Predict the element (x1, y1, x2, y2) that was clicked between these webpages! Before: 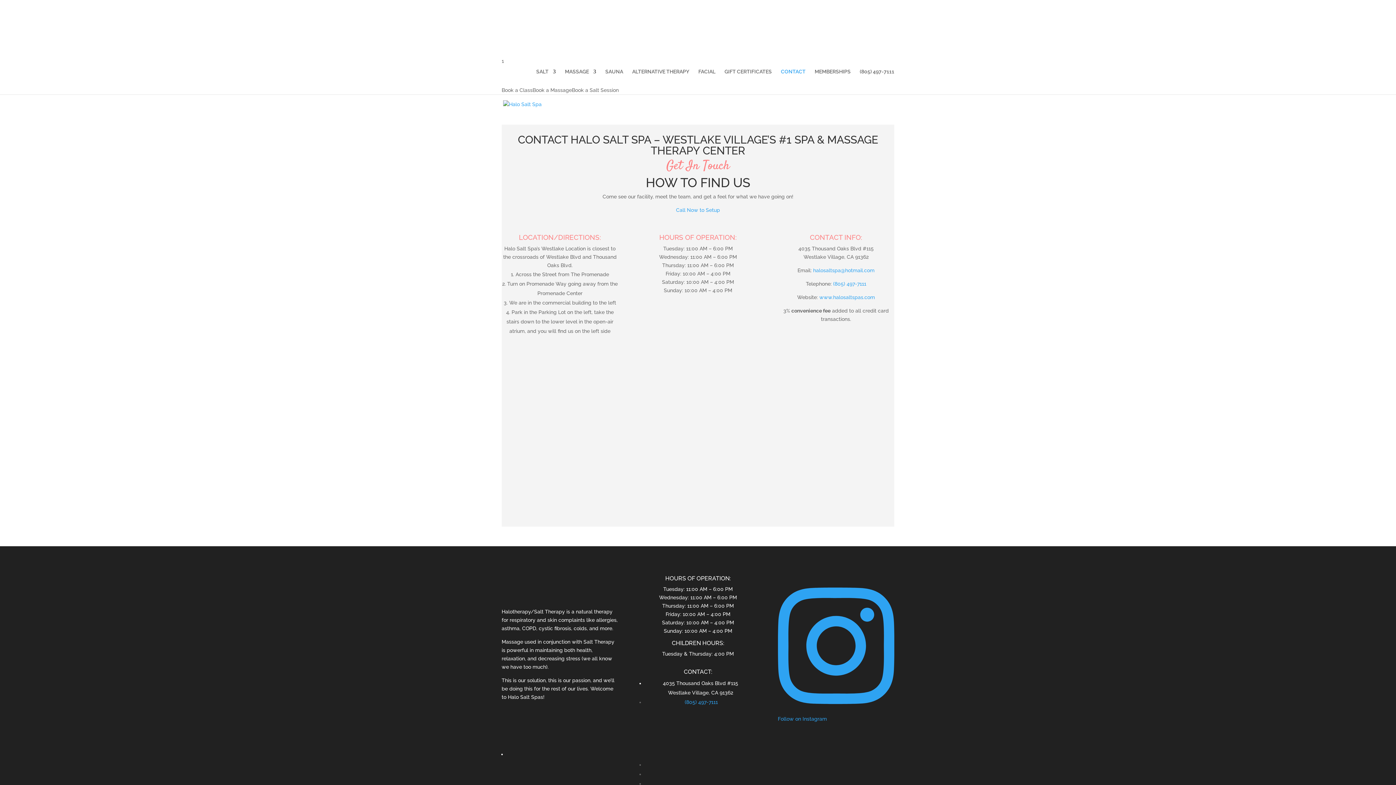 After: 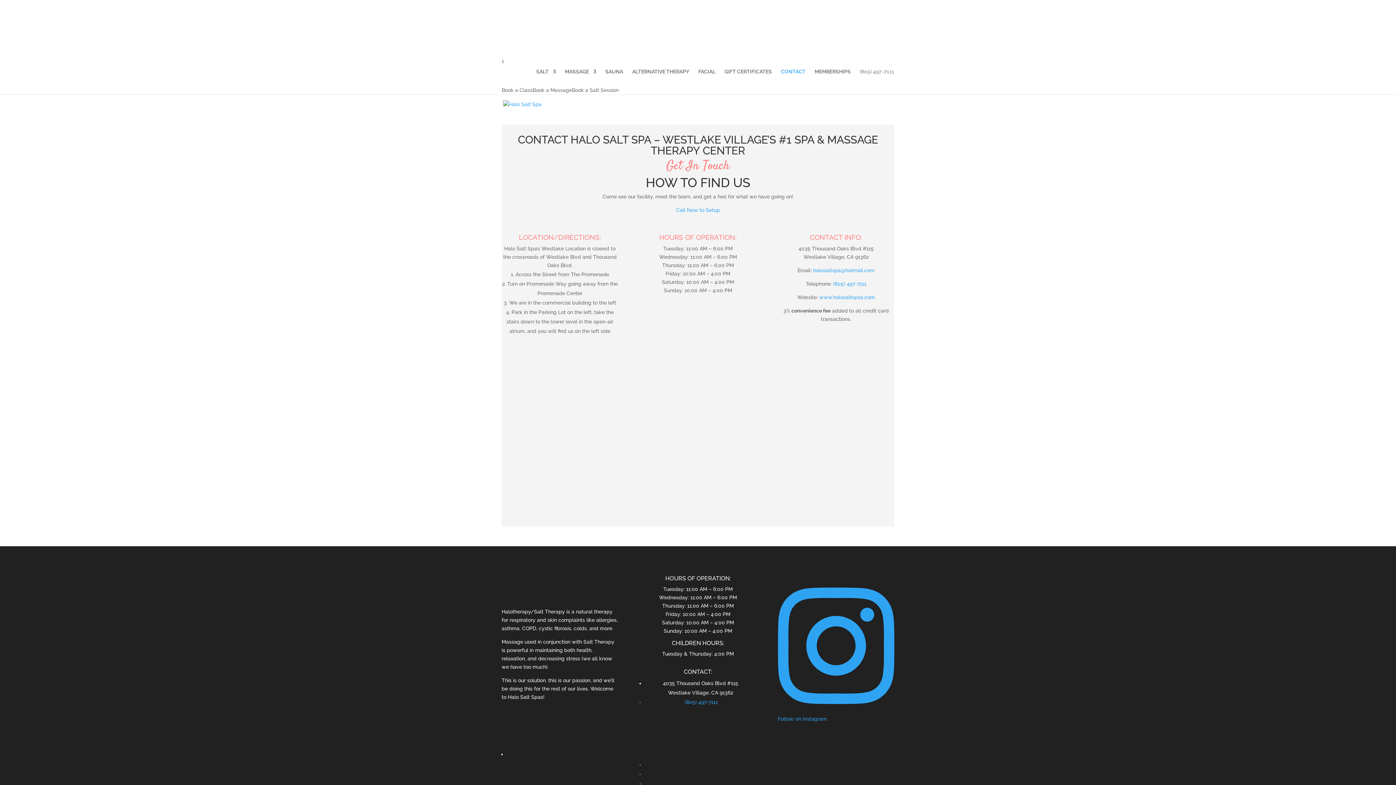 Action: label: (805) 497-7111 bbox: (860, 69, 894, 86)